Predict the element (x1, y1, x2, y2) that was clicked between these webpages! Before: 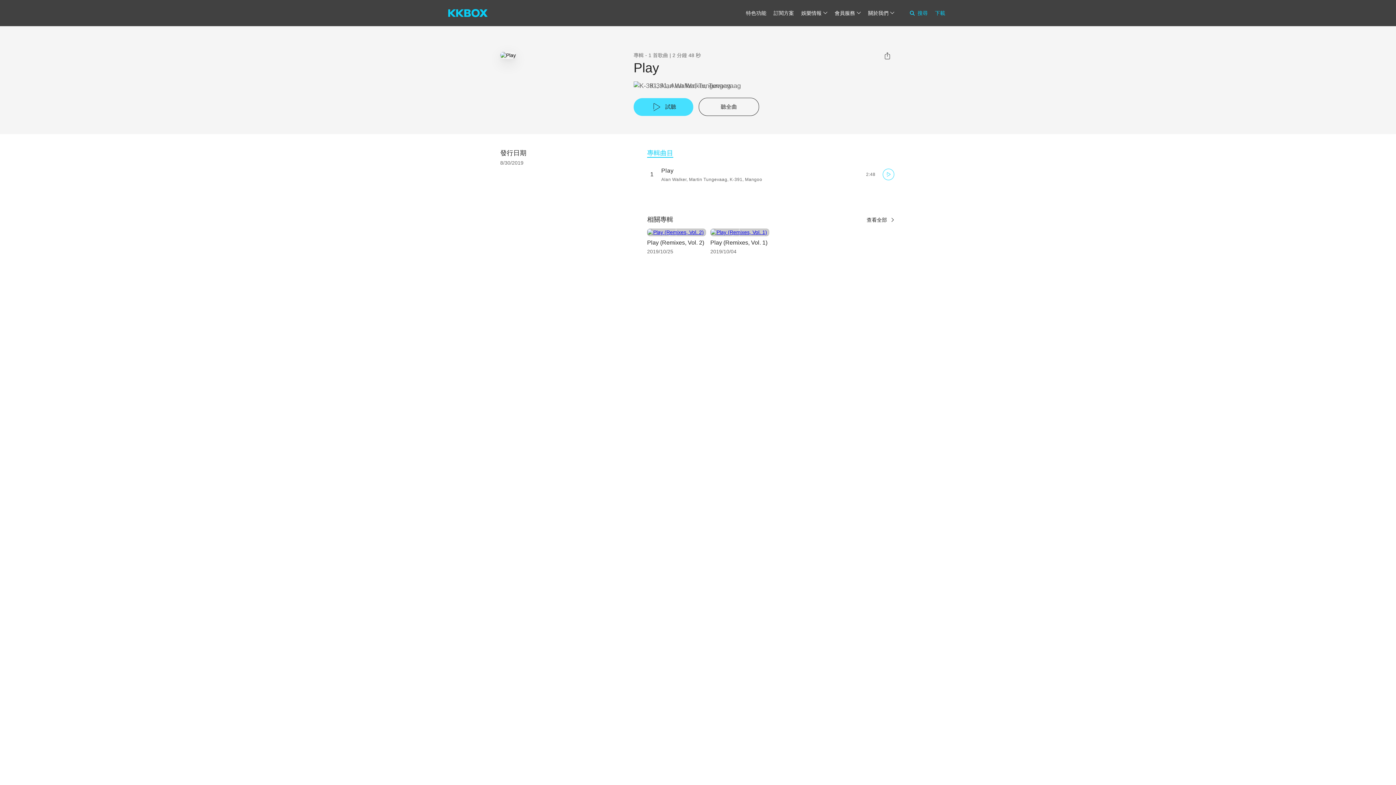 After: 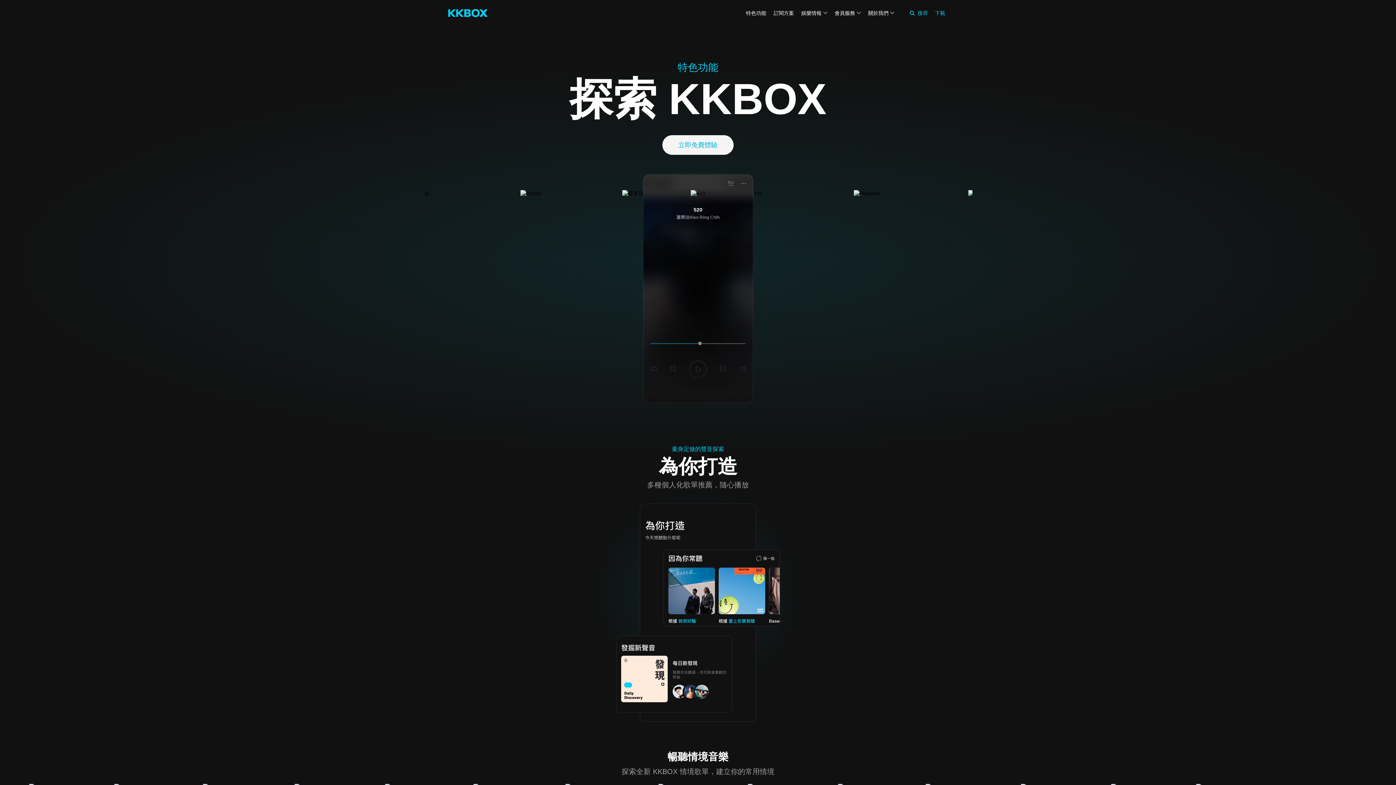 Action: label: 特色功能 bbox: (746, 10, 766, 16)